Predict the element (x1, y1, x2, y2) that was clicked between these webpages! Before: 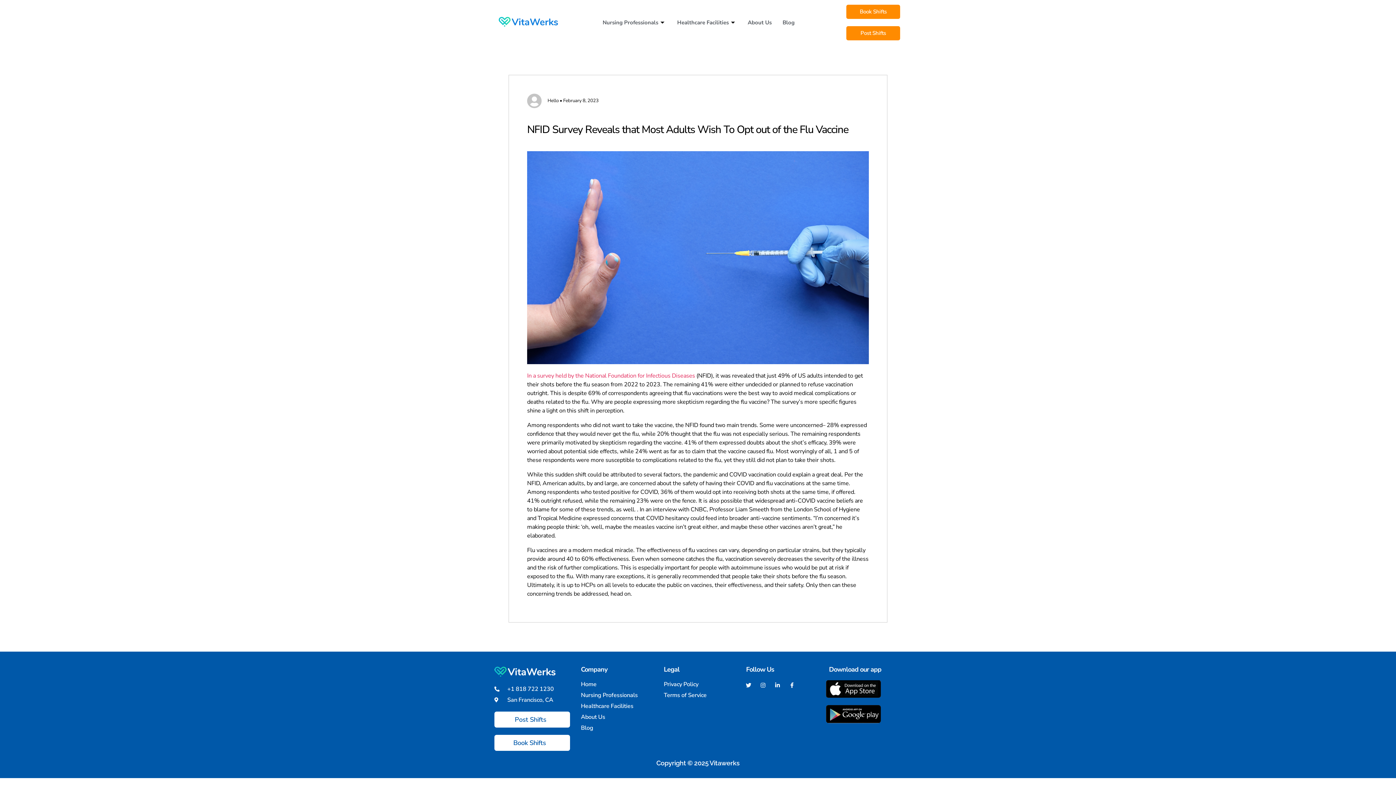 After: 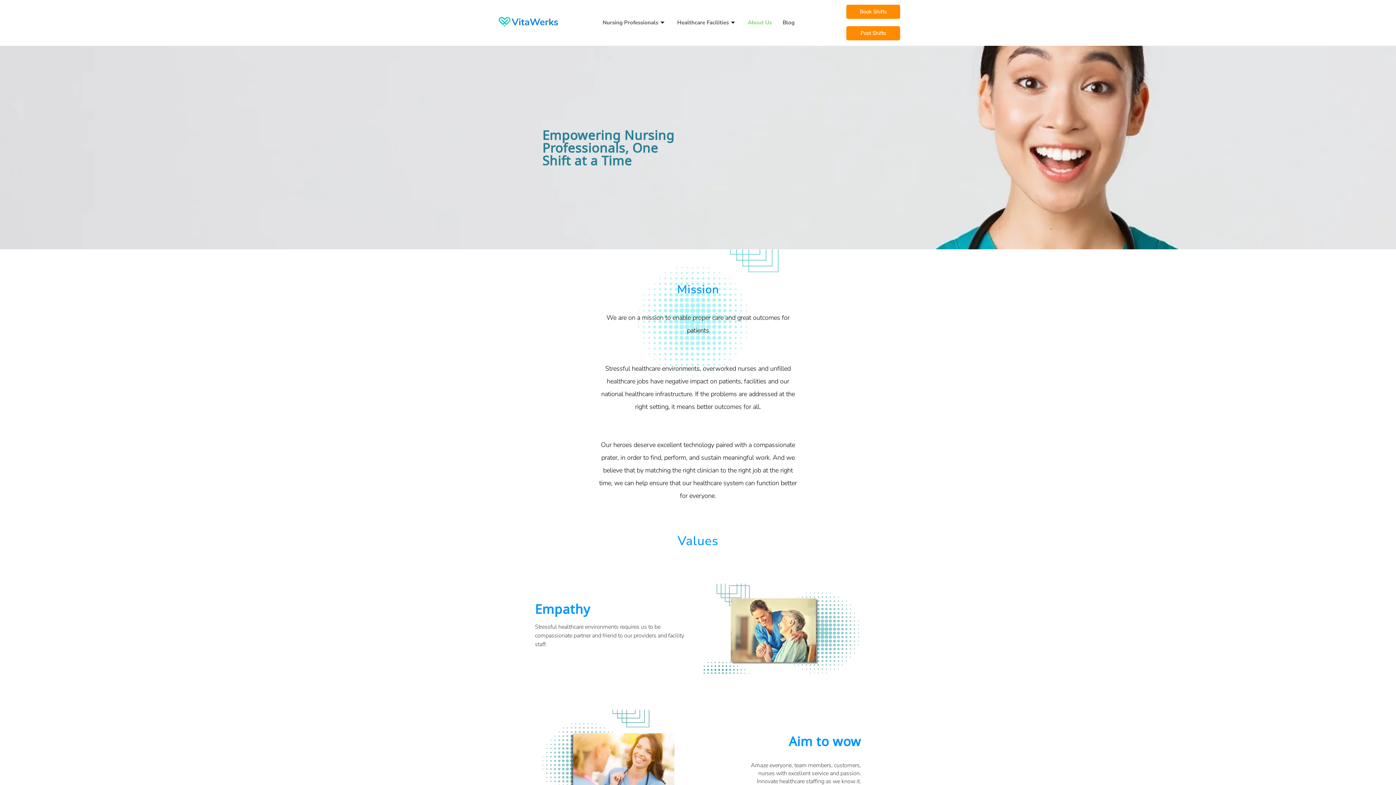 Action: label: About Us bbox: (581, 712, 653, 721)